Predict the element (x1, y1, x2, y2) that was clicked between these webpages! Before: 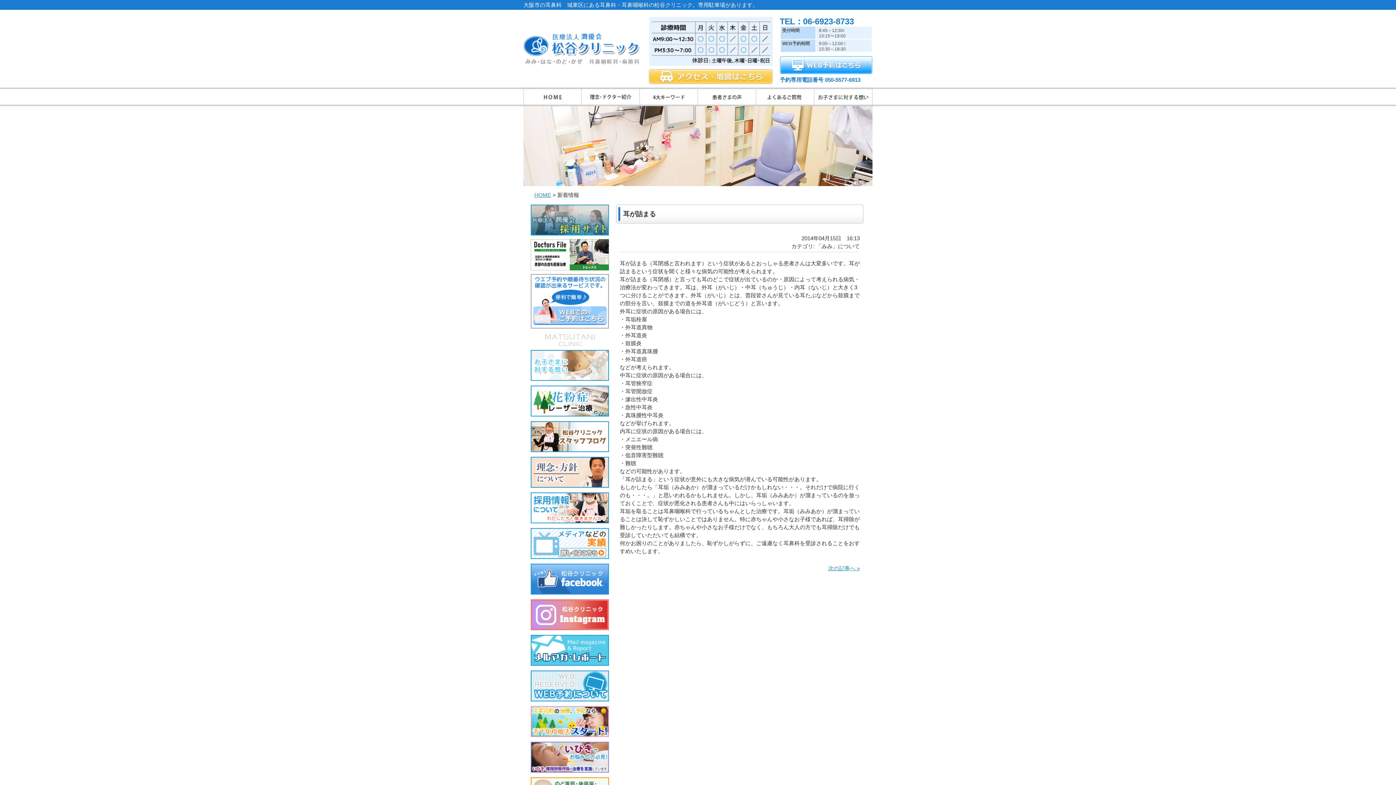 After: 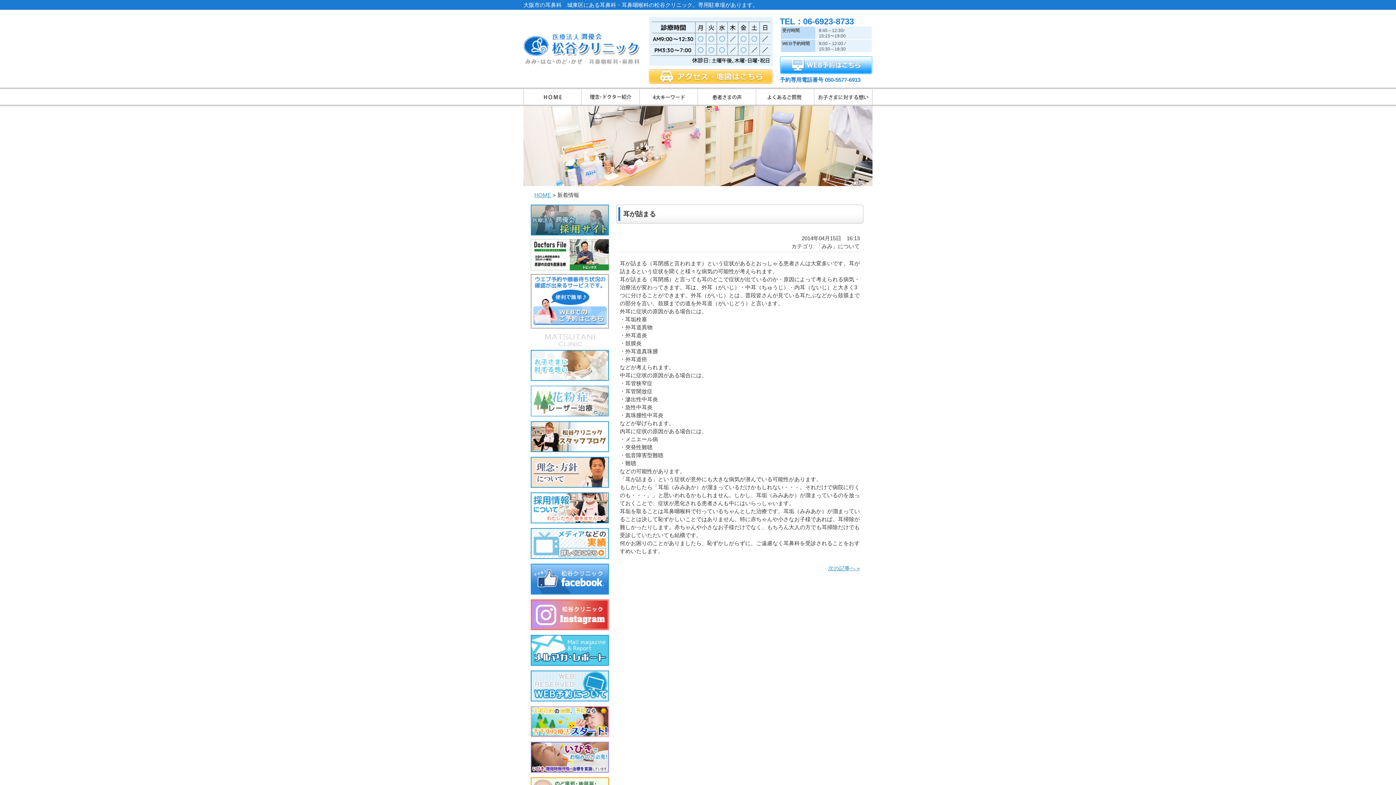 Action: bbox: (530, 386, 609, 392)